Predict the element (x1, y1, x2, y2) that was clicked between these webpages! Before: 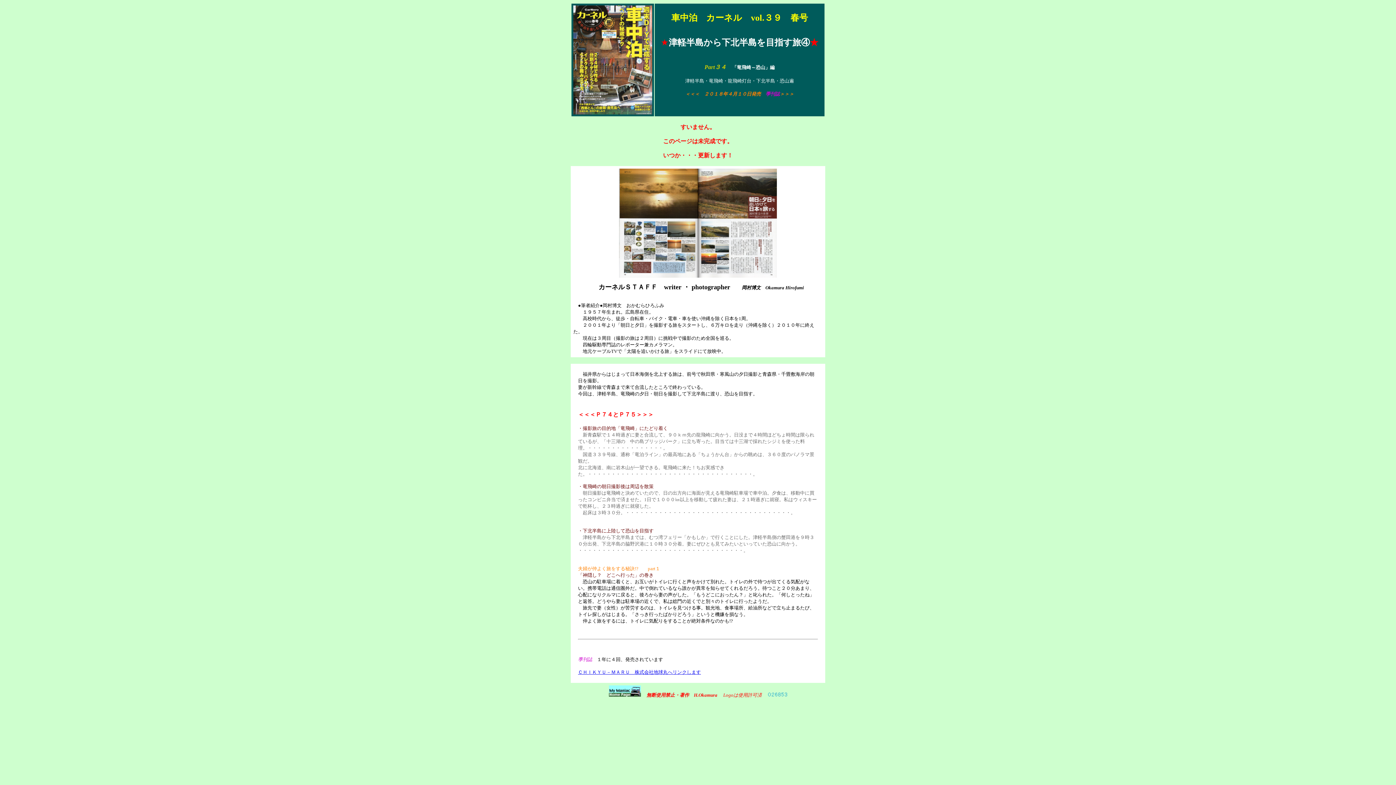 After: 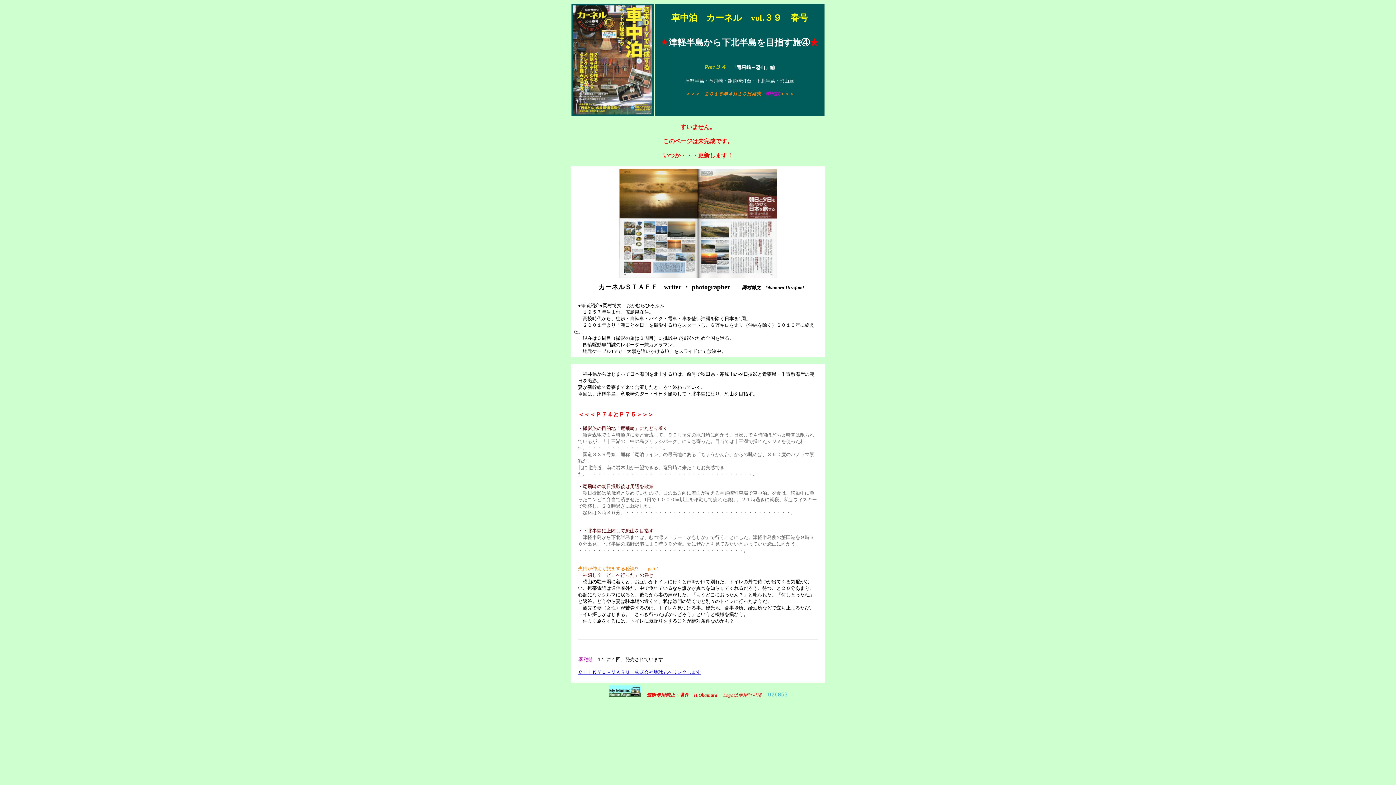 Action: label: ＣＨＩＫＹＵ－ＭＡＲＵ　株式会社地球丸へリンクします bbox: (578, 669, 701, 675)